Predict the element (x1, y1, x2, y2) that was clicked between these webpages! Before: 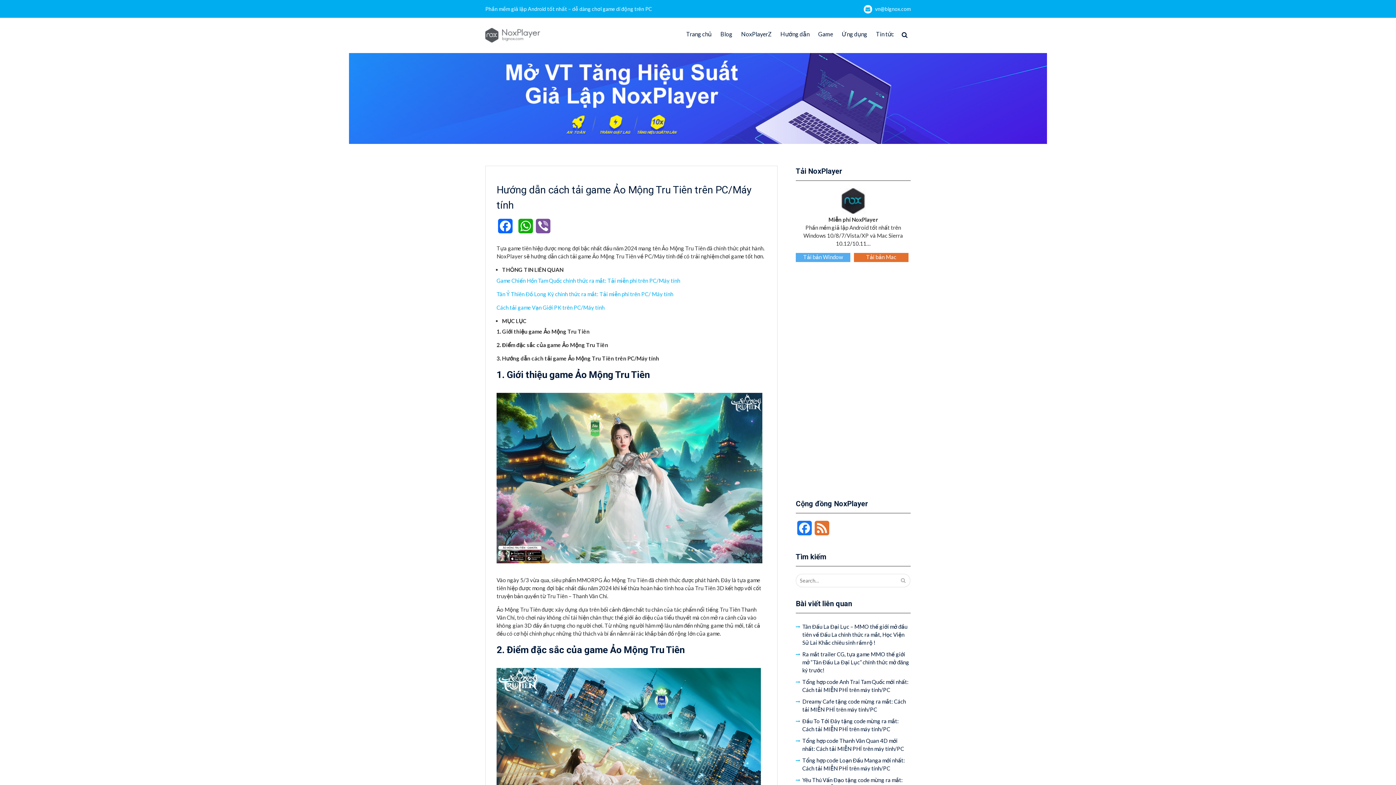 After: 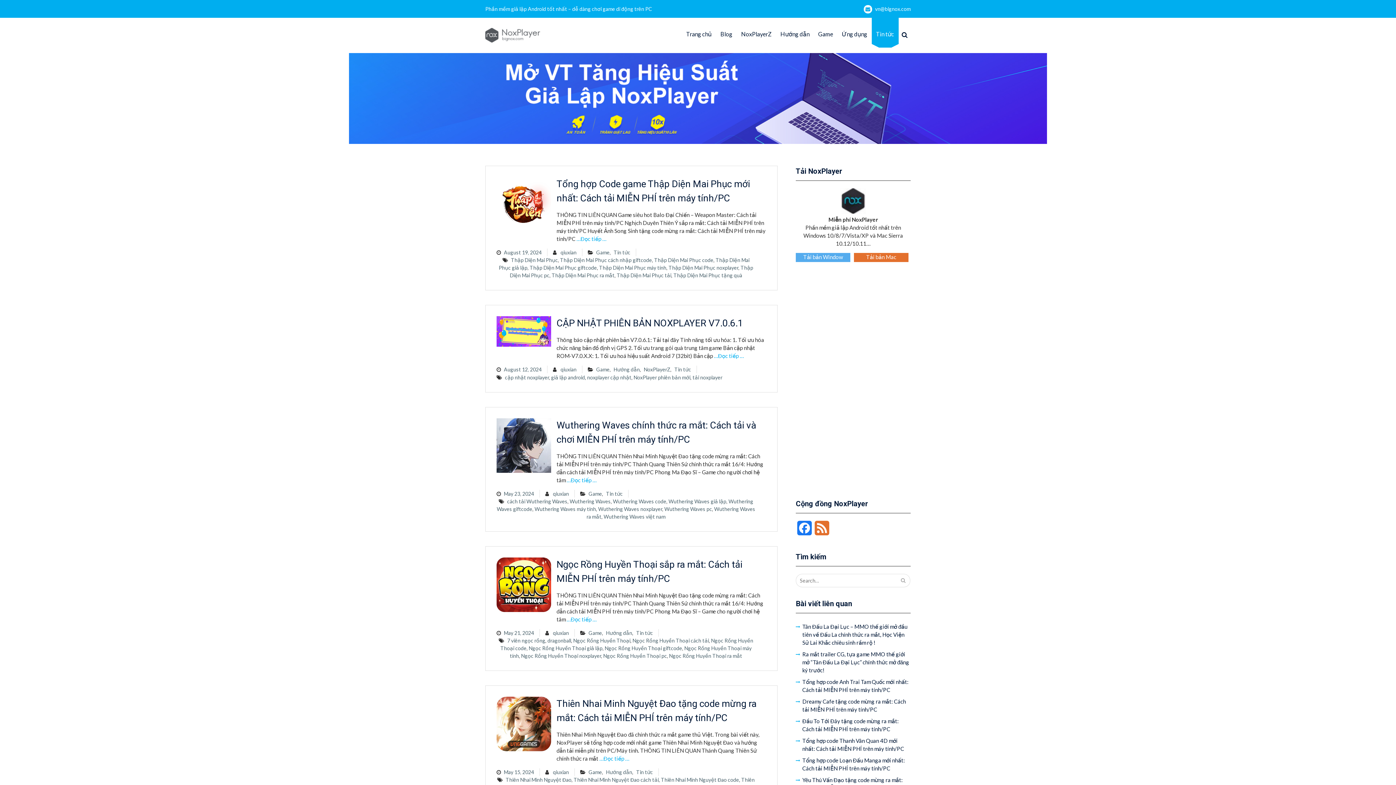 Action: bbox: (871, 17, 898, 44) label: Tin tức